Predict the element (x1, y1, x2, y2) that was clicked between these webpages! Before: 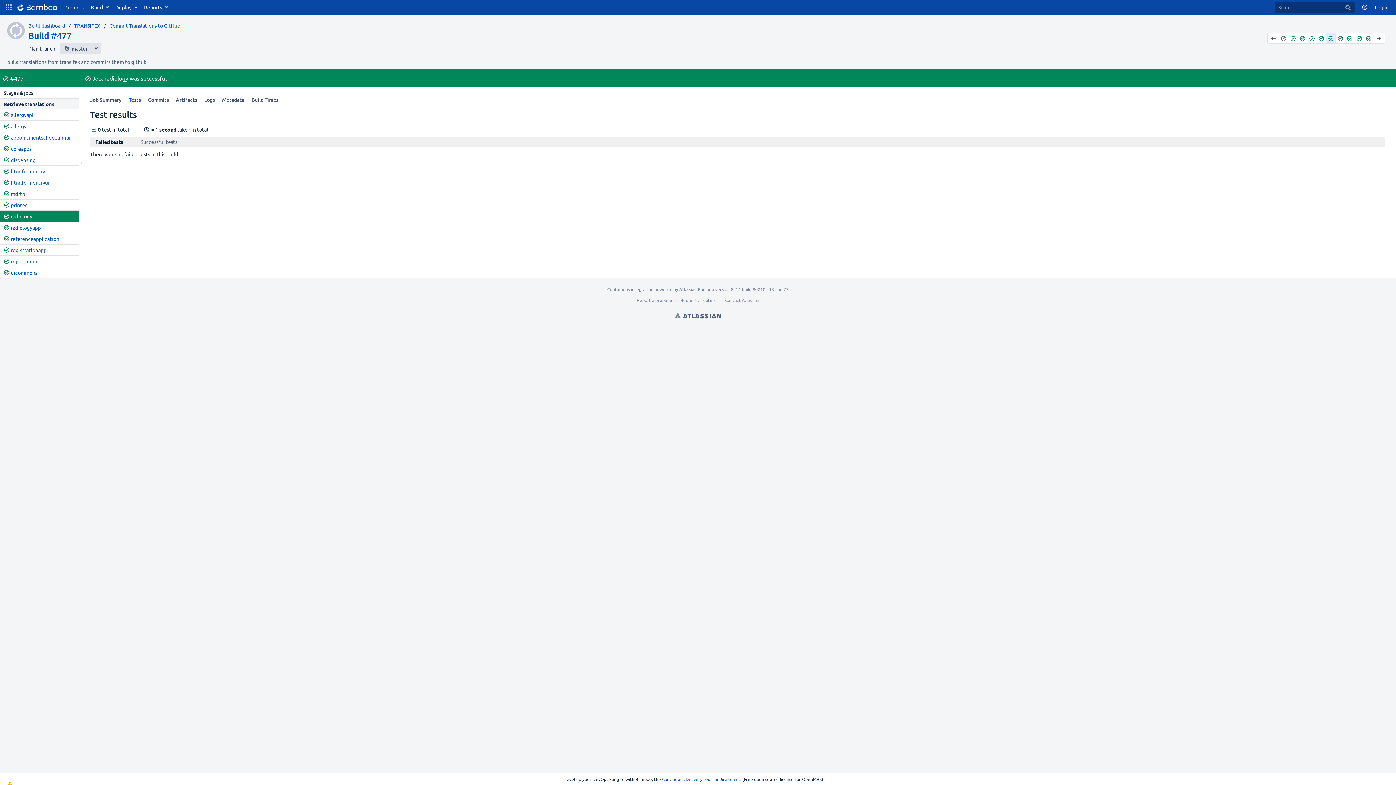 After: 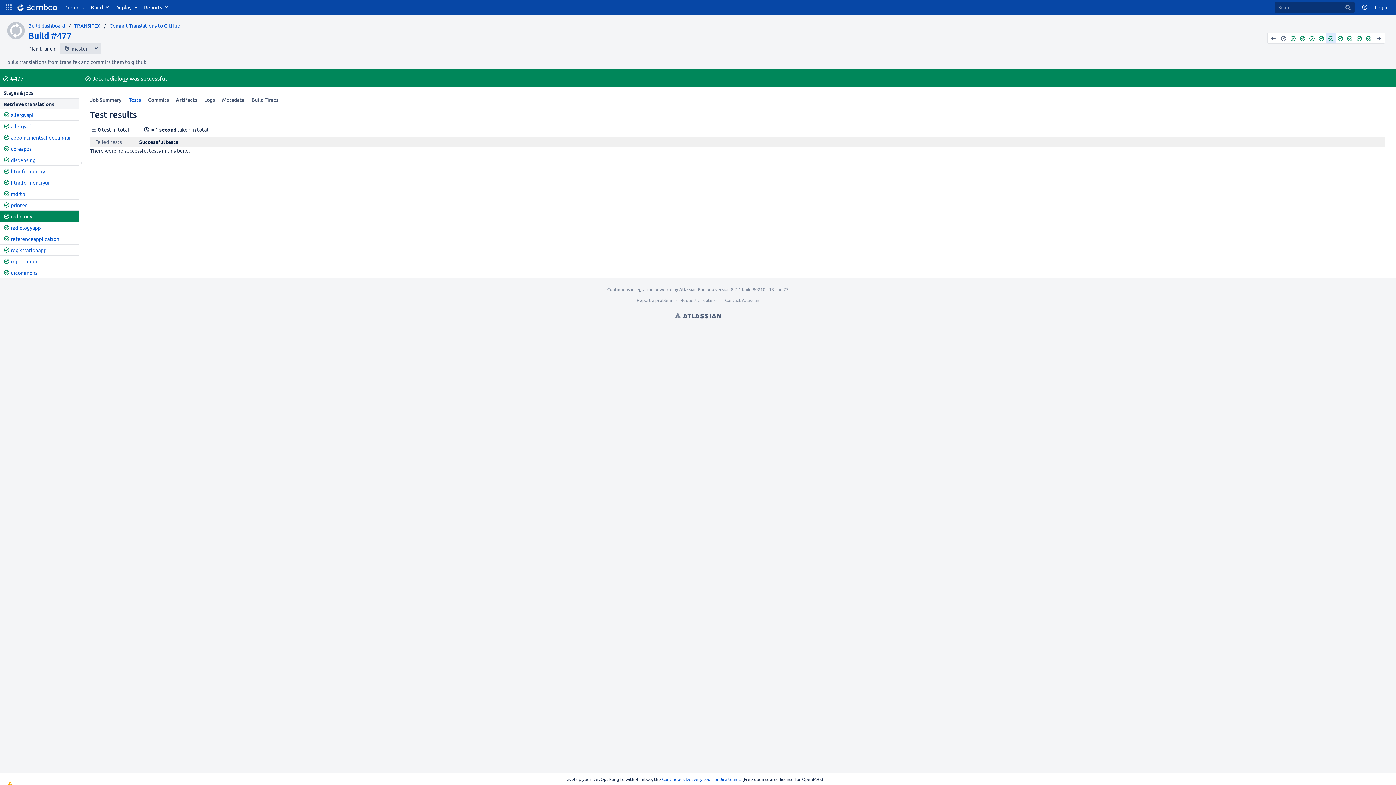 Action: label: Successful tests bbox: (140, 138, 177, 145)